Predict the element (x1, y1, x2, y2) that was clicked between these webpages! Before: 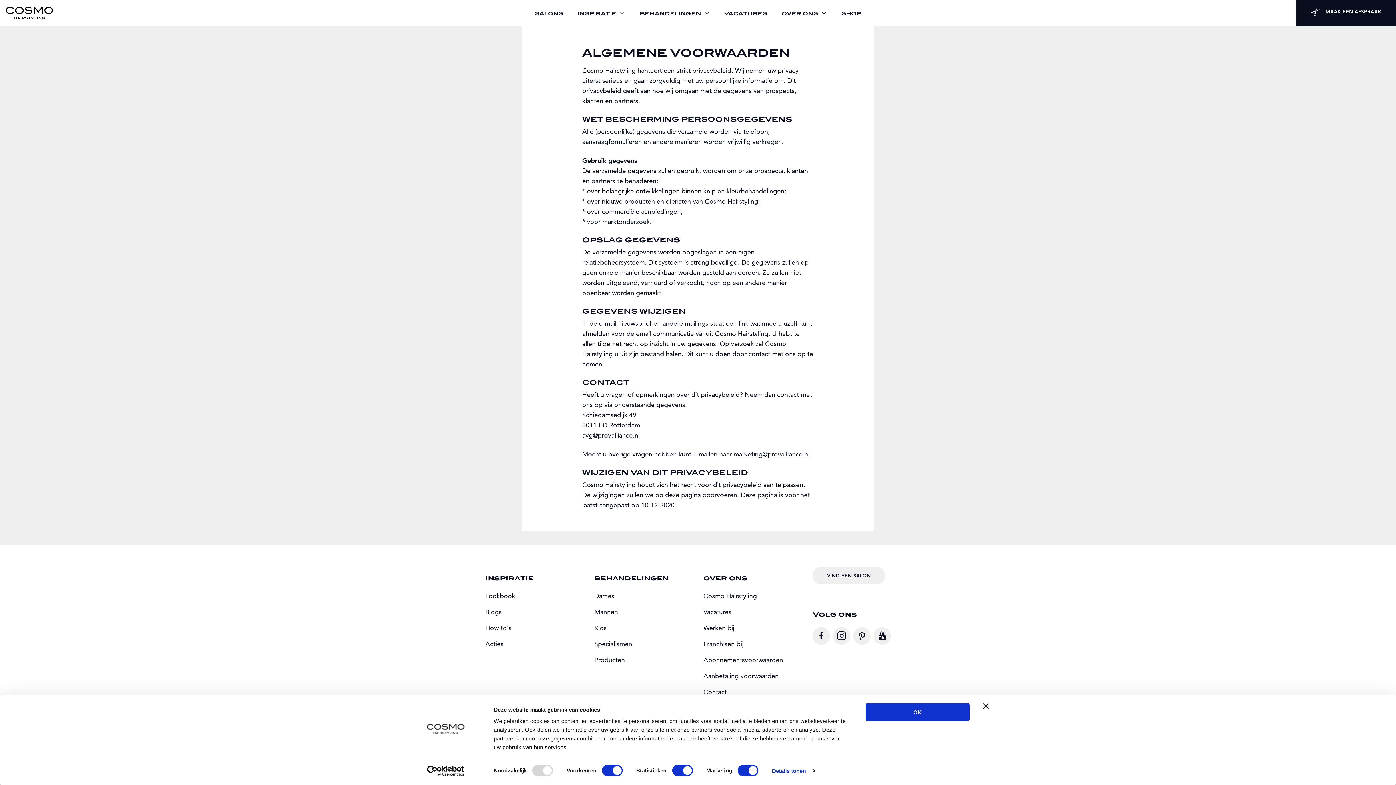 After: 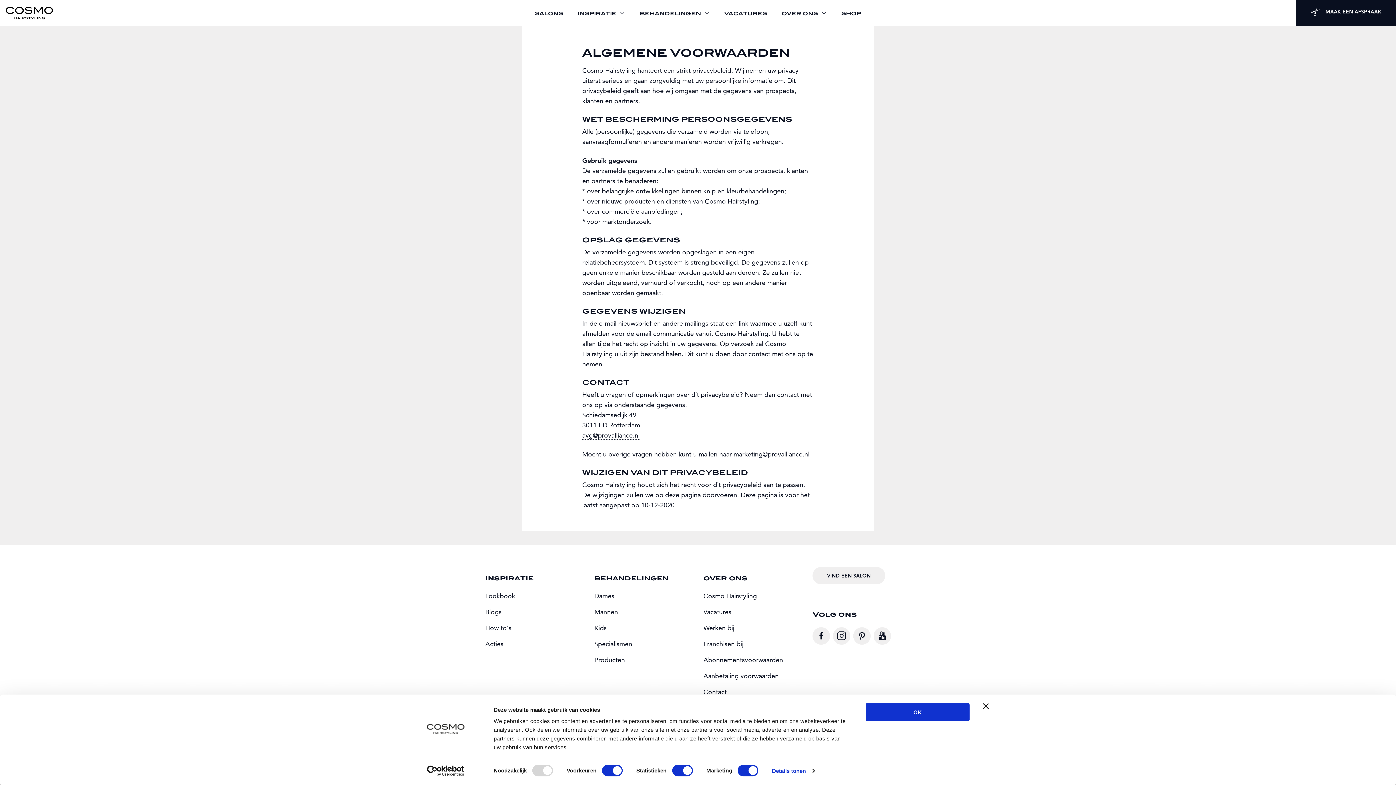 Action: label: avg@provalliance.nl bbox: (582, 431, 639, 439)